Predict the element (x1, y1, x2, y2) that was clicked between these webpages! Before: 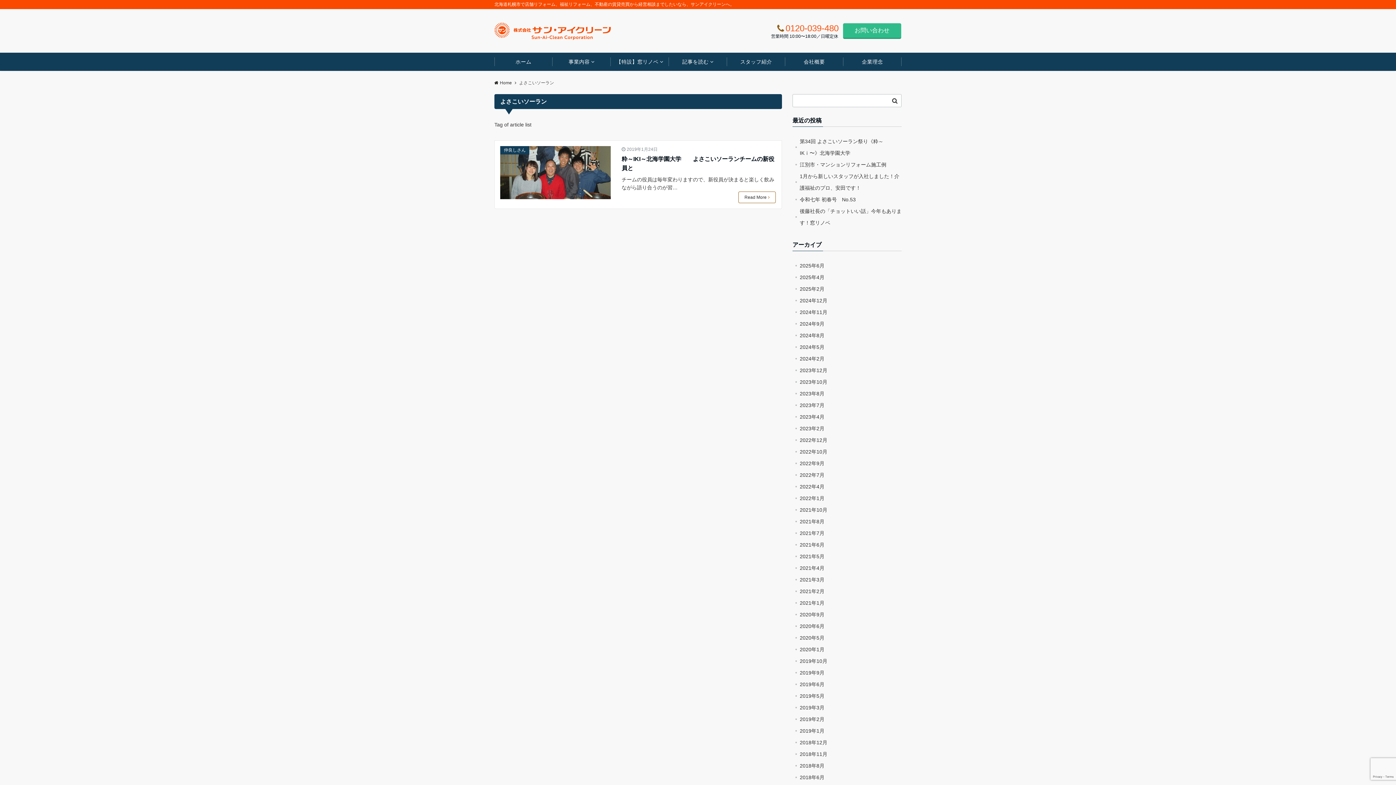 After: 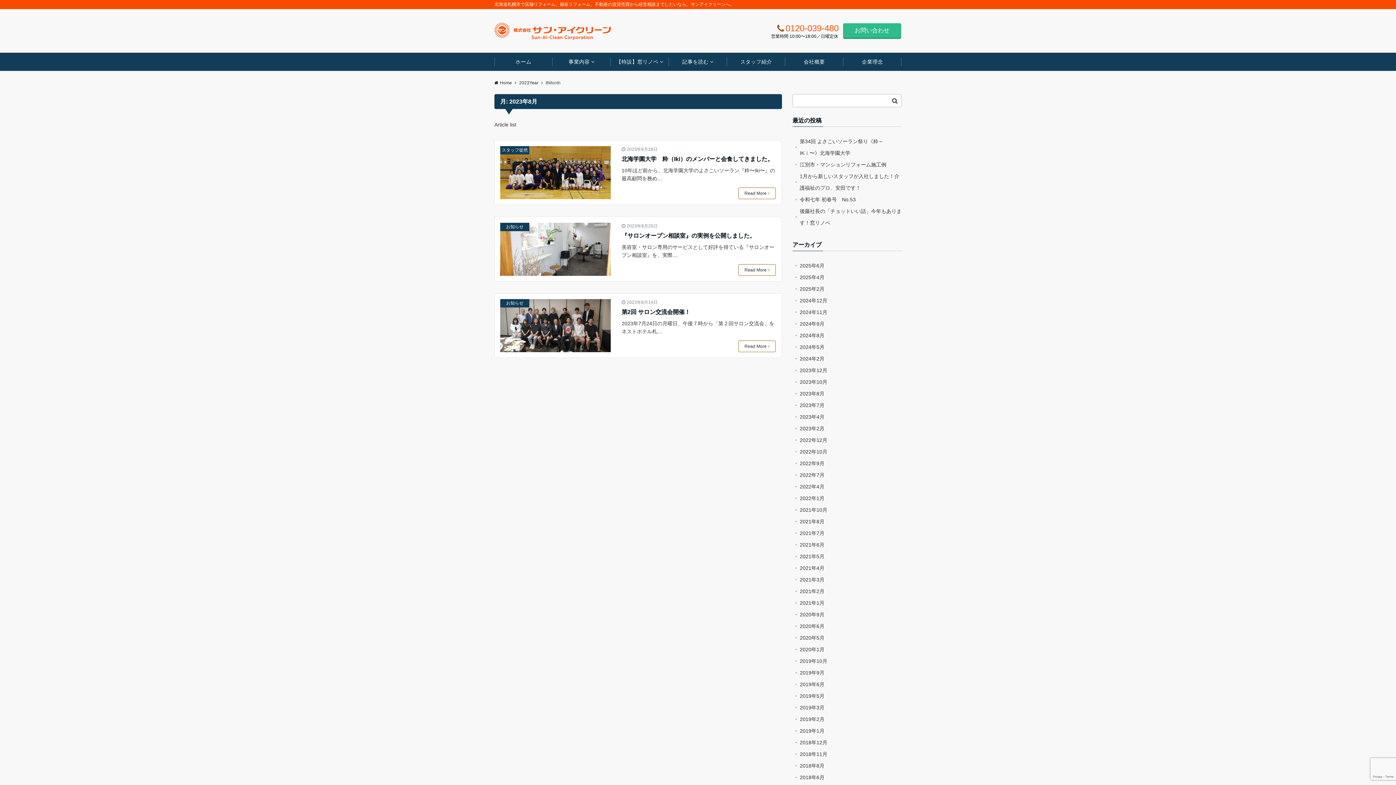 Action: bbox: (800, 388, 901, 399) label: 2023年8月